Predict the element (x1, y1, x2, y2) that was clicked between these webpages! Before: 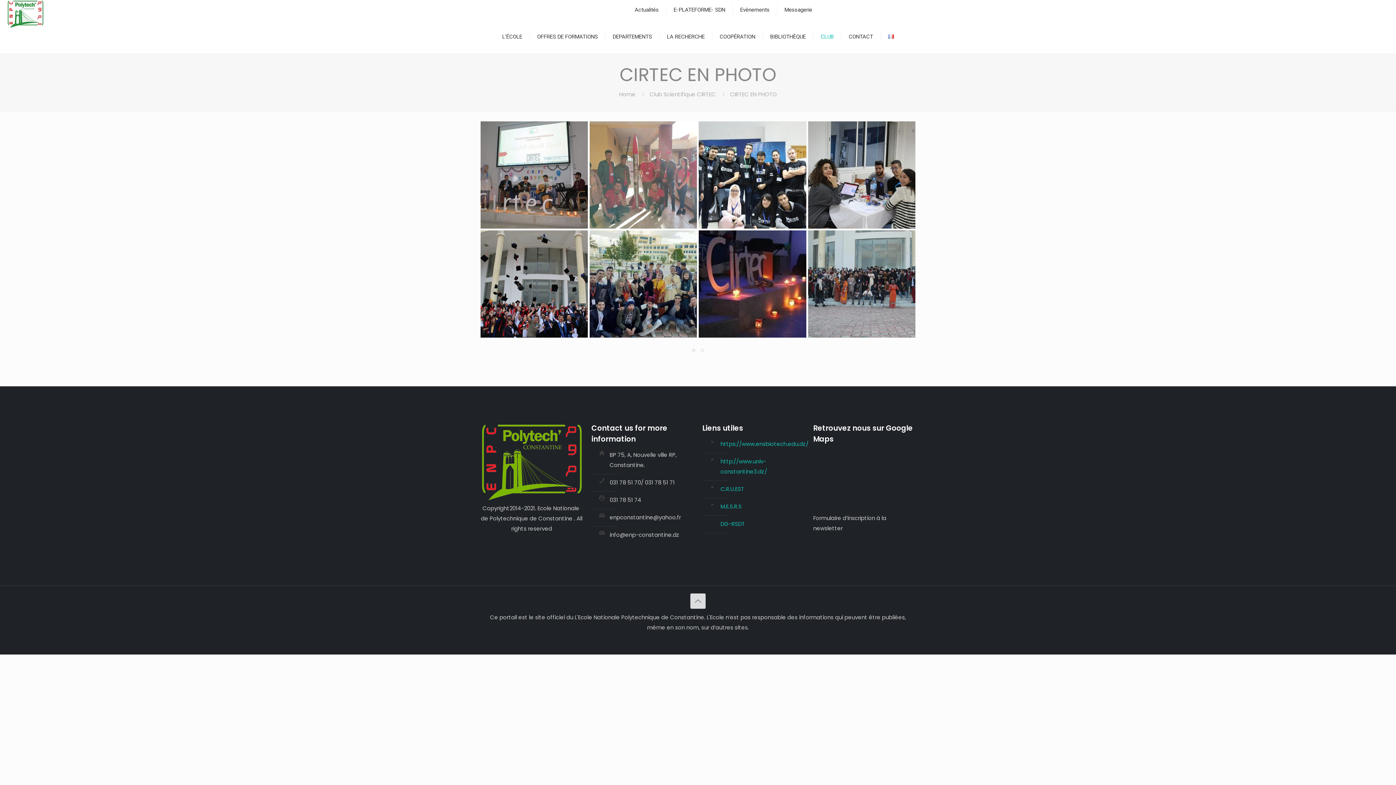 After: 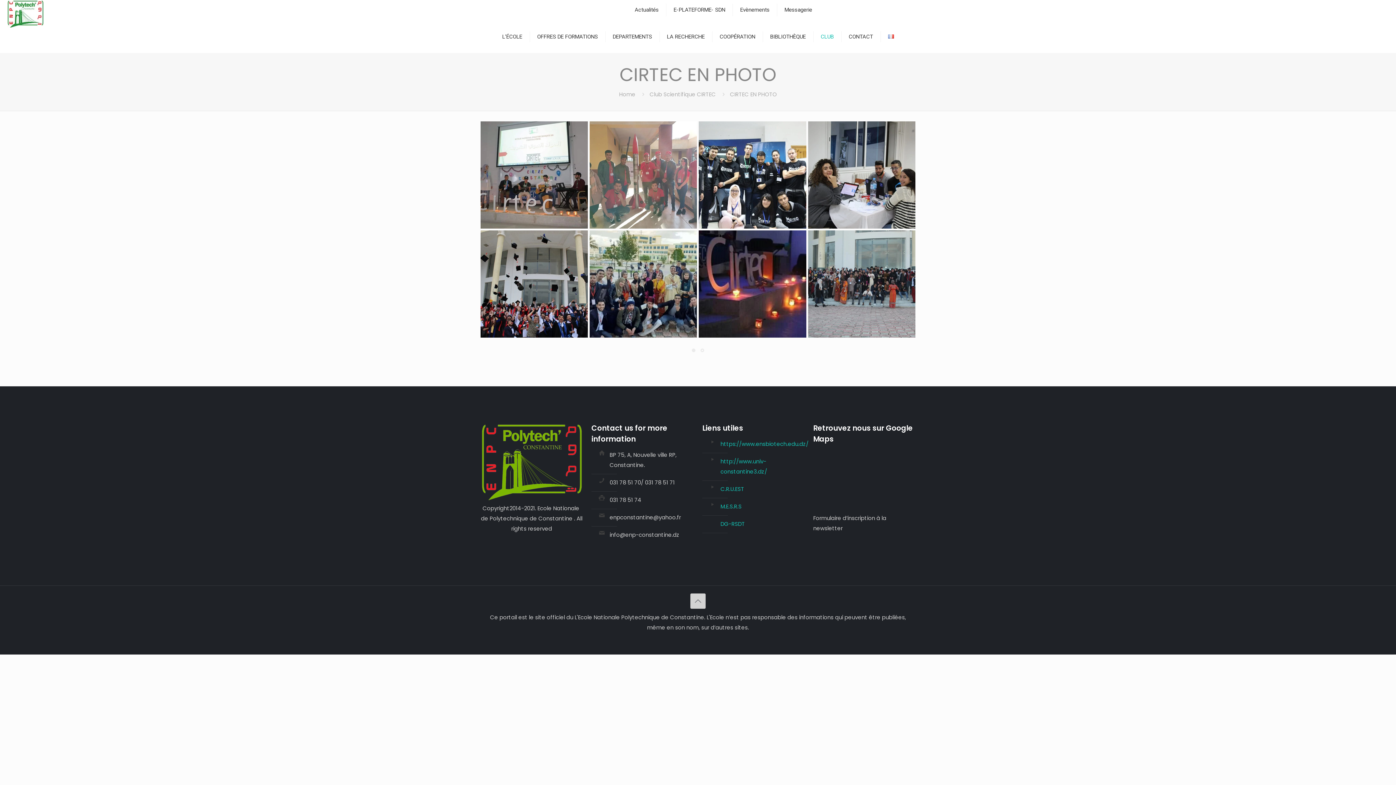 Action: bbox: (690, 593, 705, 609) label: Back to top icon